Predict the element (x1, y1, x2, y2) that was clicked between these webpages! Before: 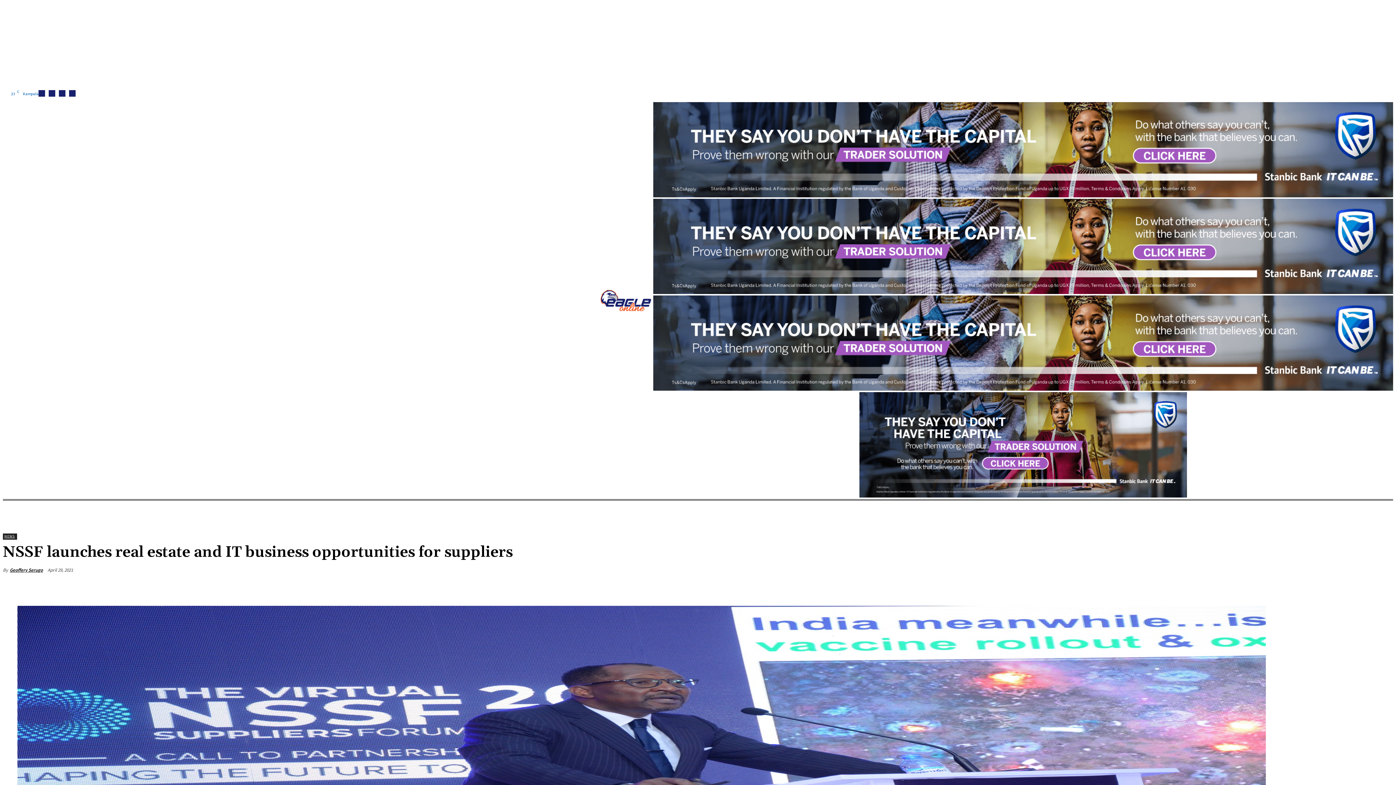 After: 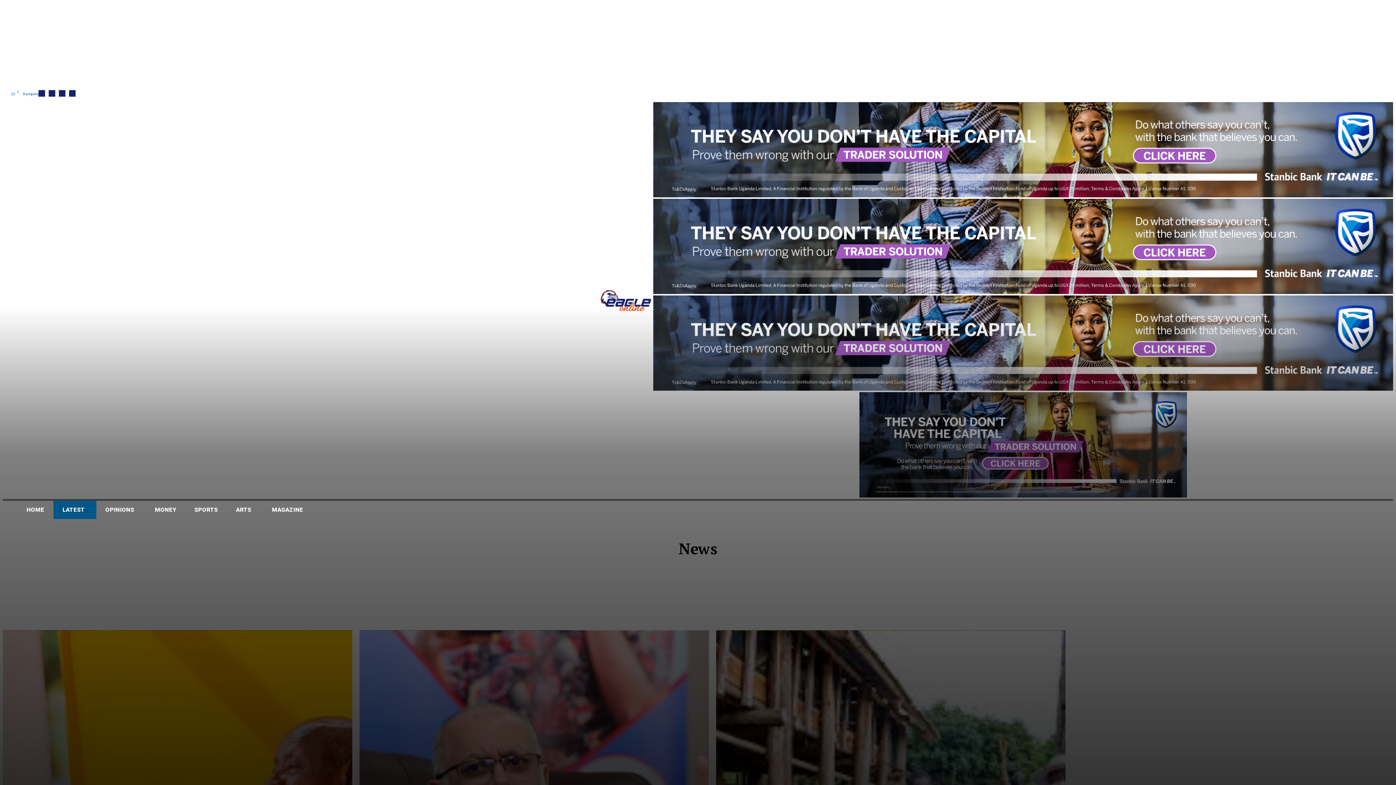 Action: bbox: (2, 533, 16, 539) label: NEWS